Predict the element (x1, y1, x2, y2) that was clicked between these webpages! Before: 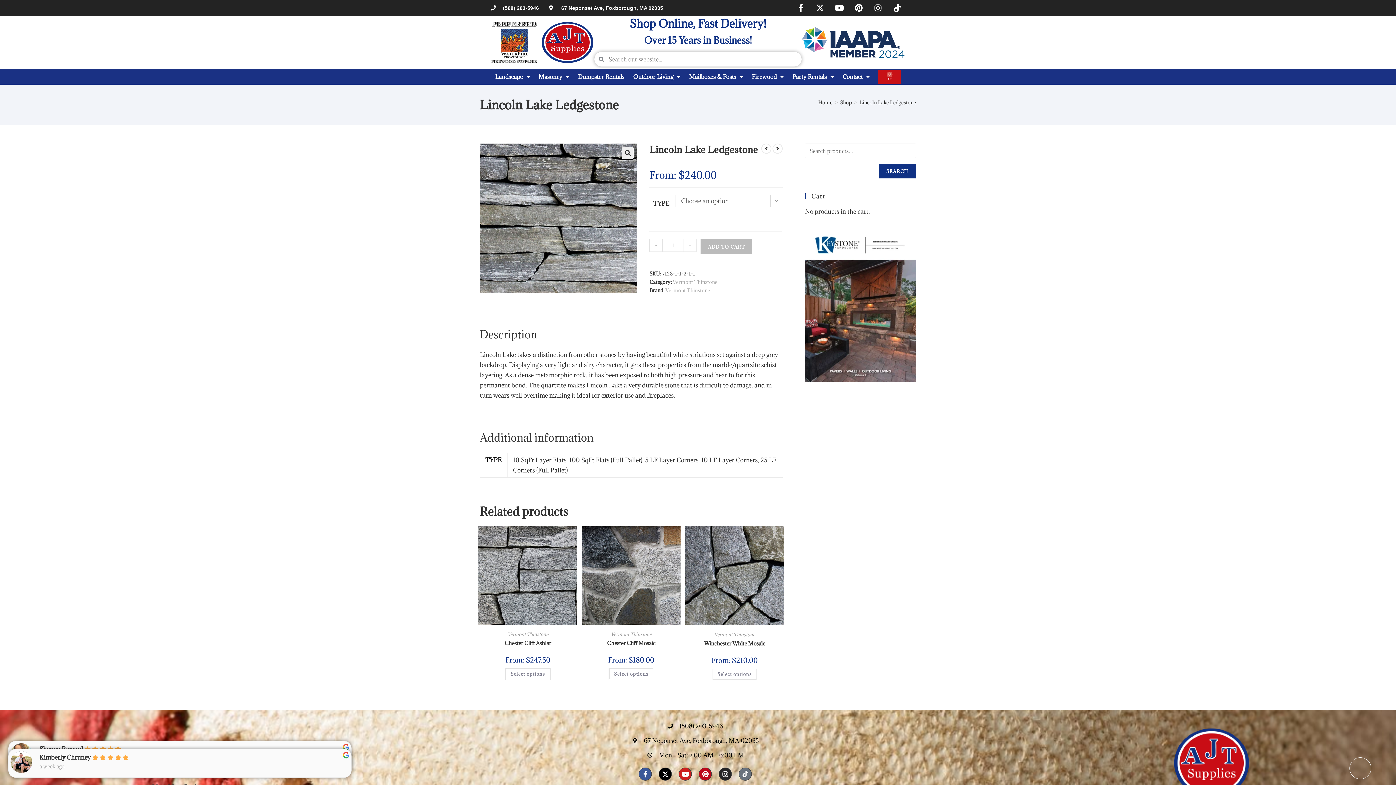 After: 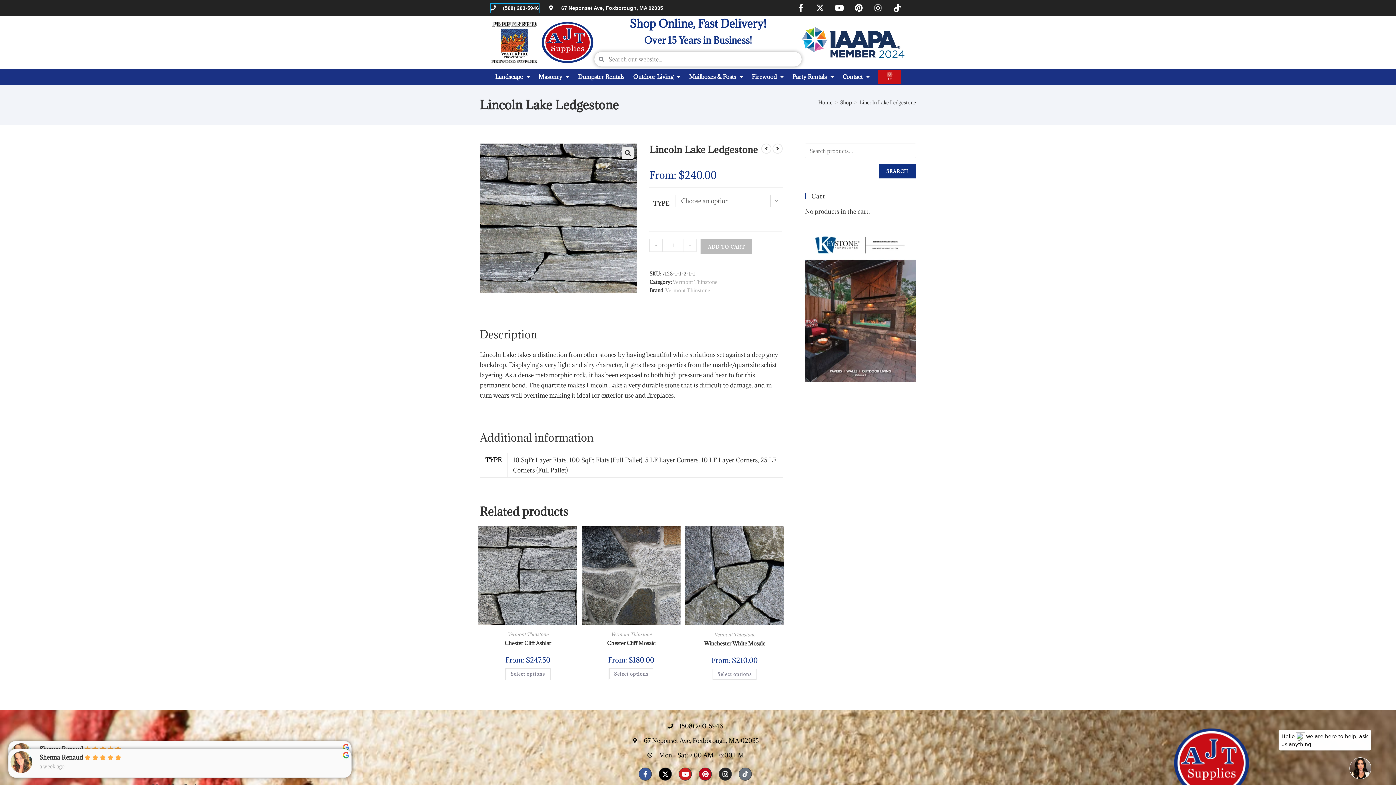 Action: label: (508) 203-5946 bbox: (490, 3, 539, 12)